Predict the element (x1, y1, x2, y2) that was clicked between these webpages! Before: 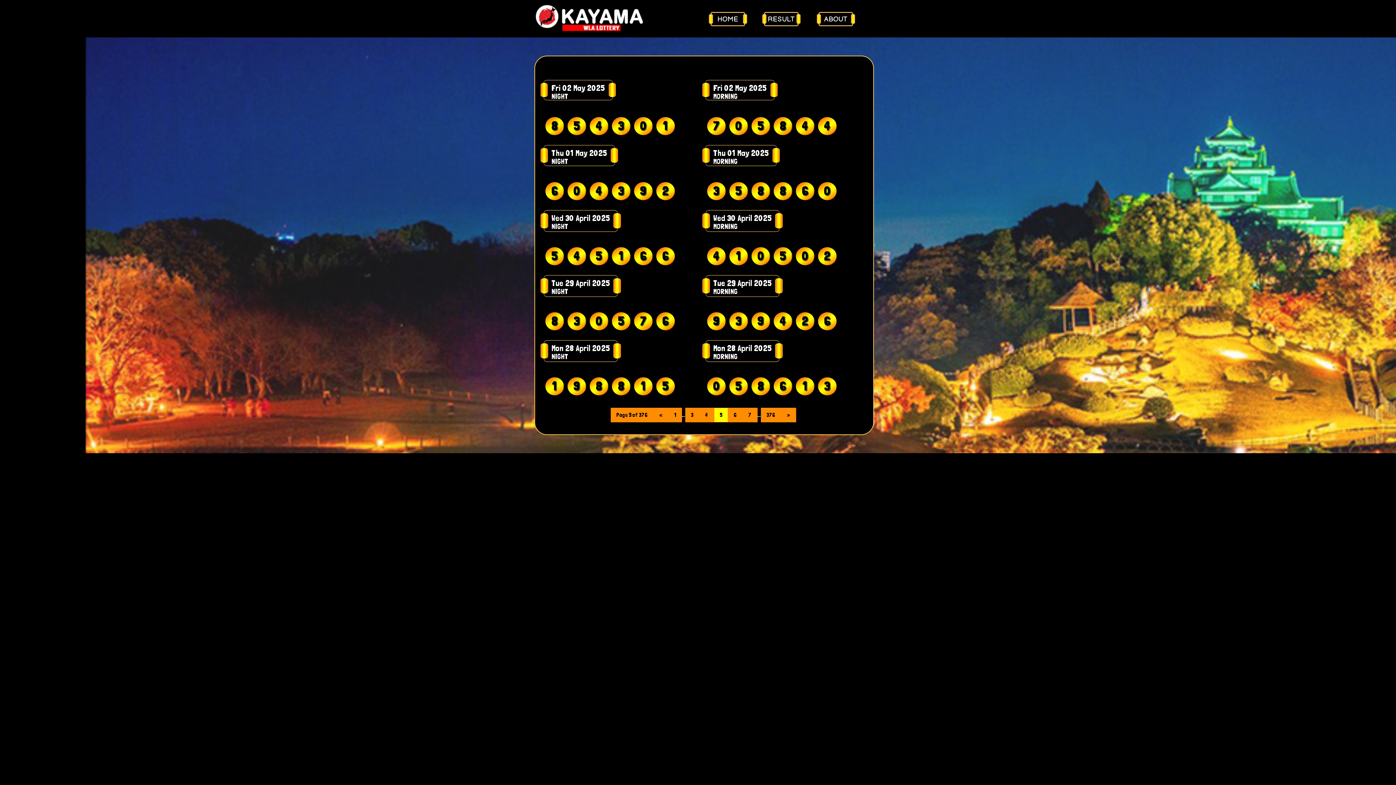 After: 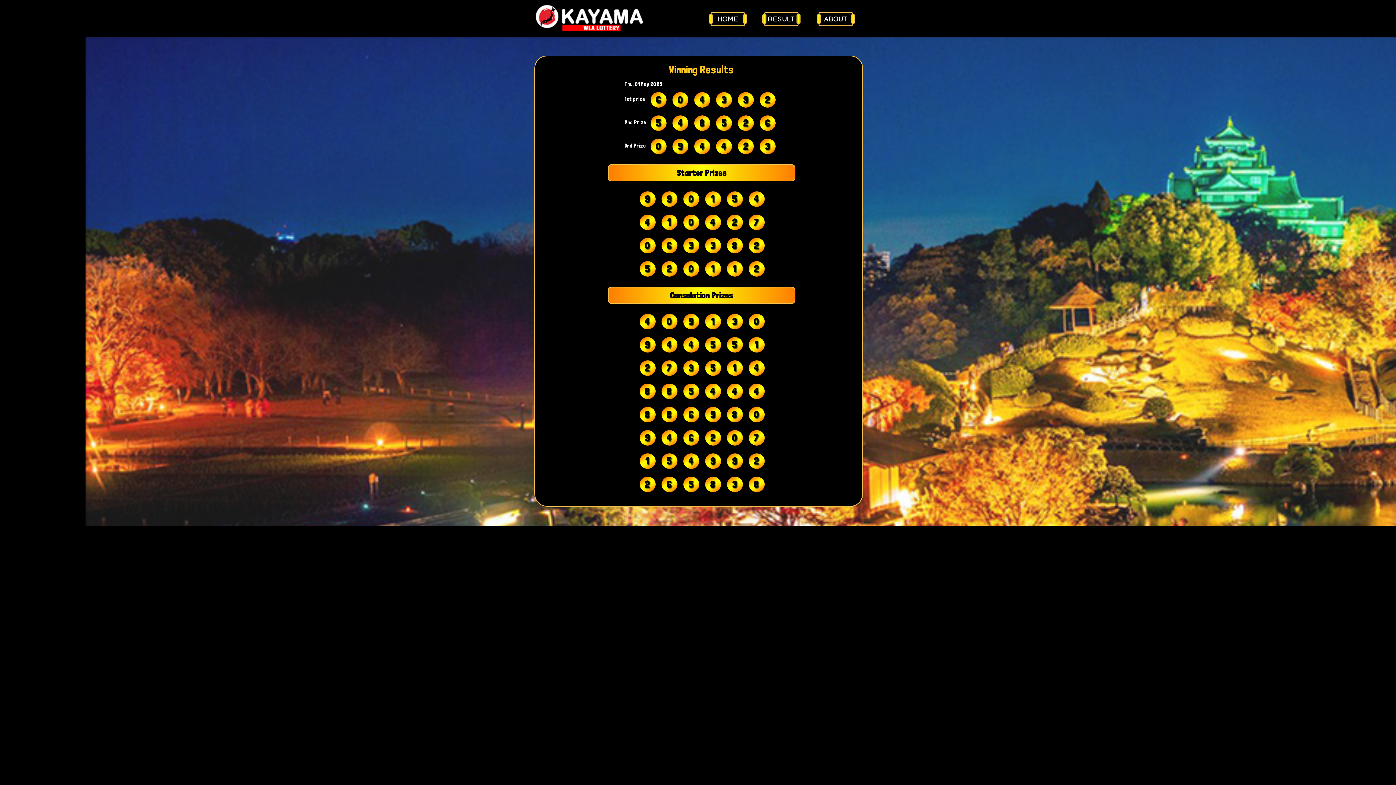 Action: label: Thu 01 May 2025 bbox: (551, 148, 607, 157)